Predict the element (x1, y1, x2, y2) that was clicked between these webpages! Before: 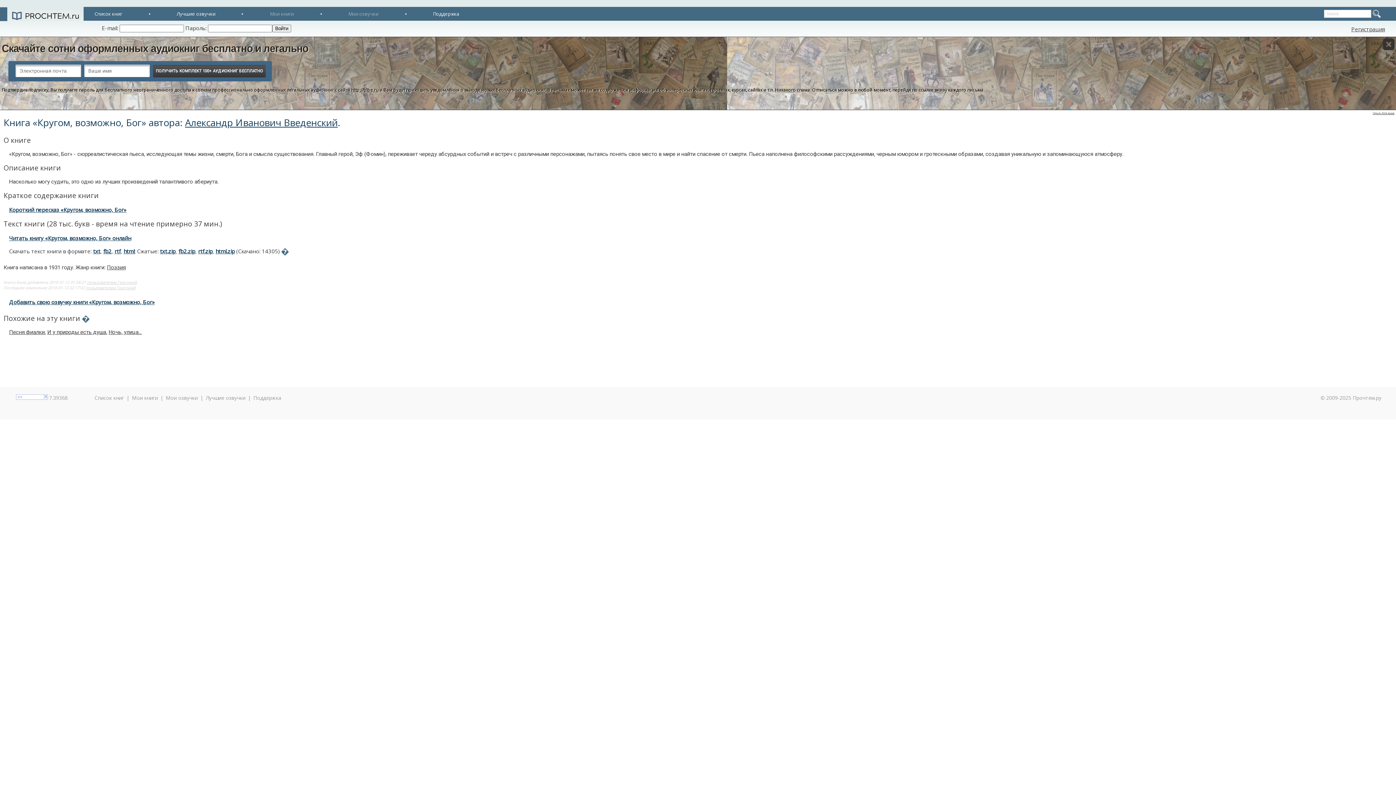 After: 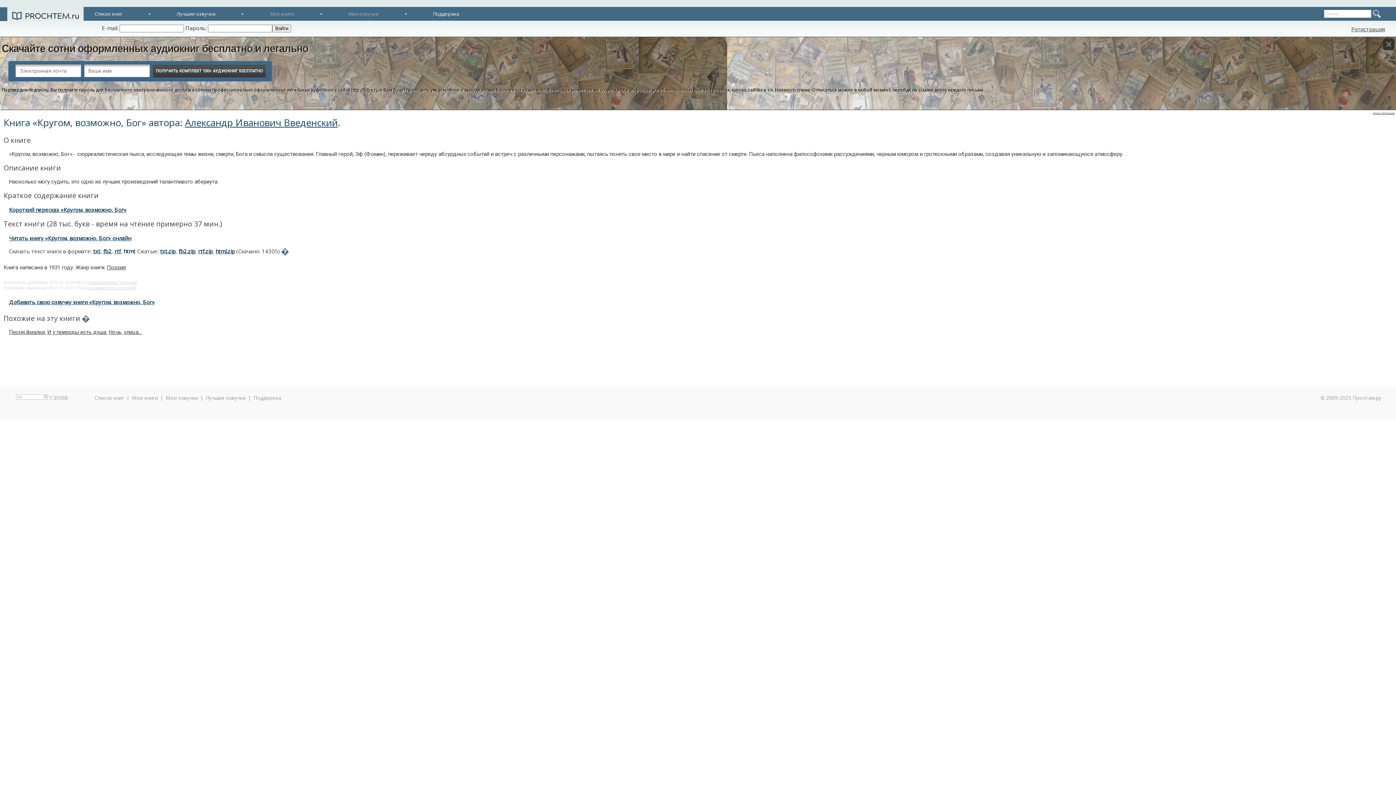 Action: bbox: (123, 247, 134, 254) label: html